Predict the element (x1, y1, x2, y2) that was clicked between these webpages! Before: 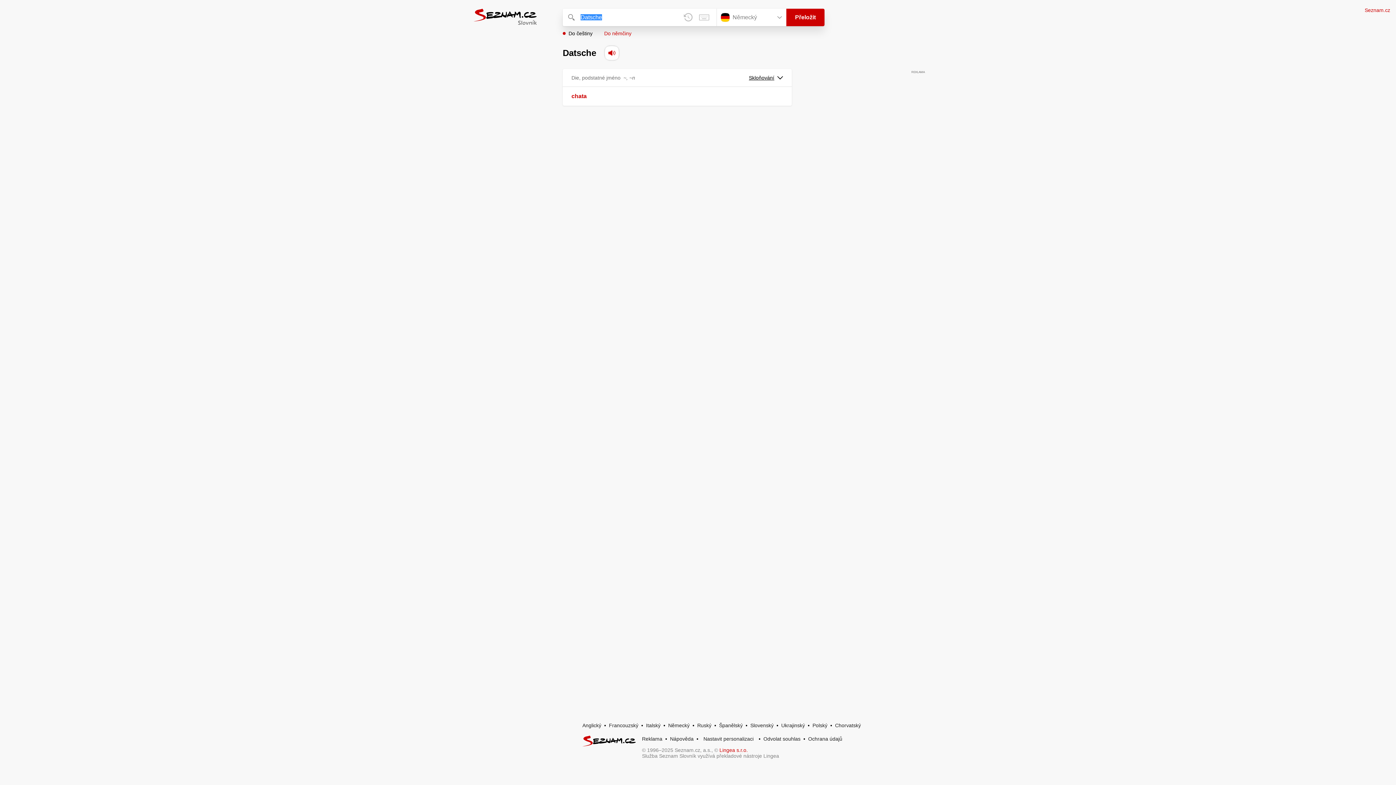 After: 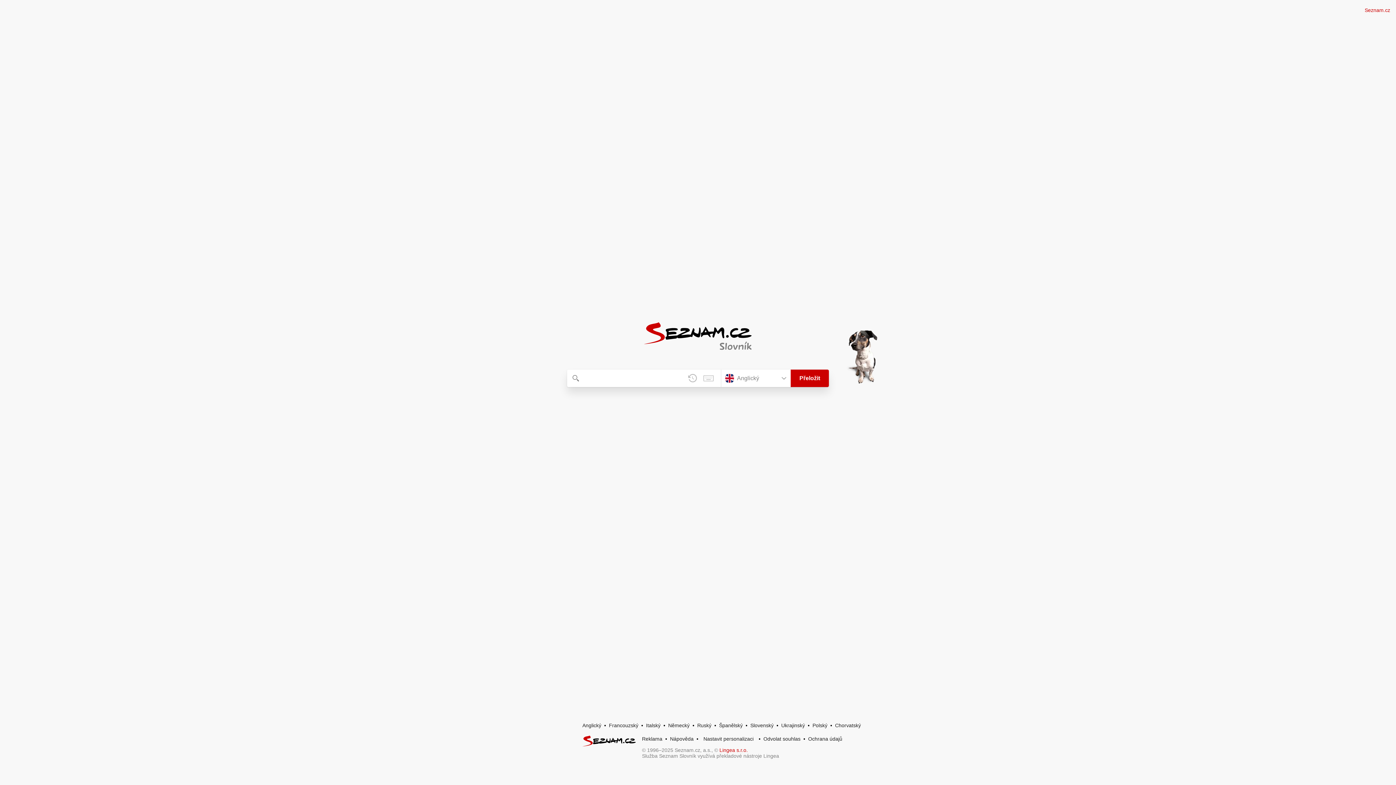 Action: label: Anglický bbox: (582, 722, 601, 728)